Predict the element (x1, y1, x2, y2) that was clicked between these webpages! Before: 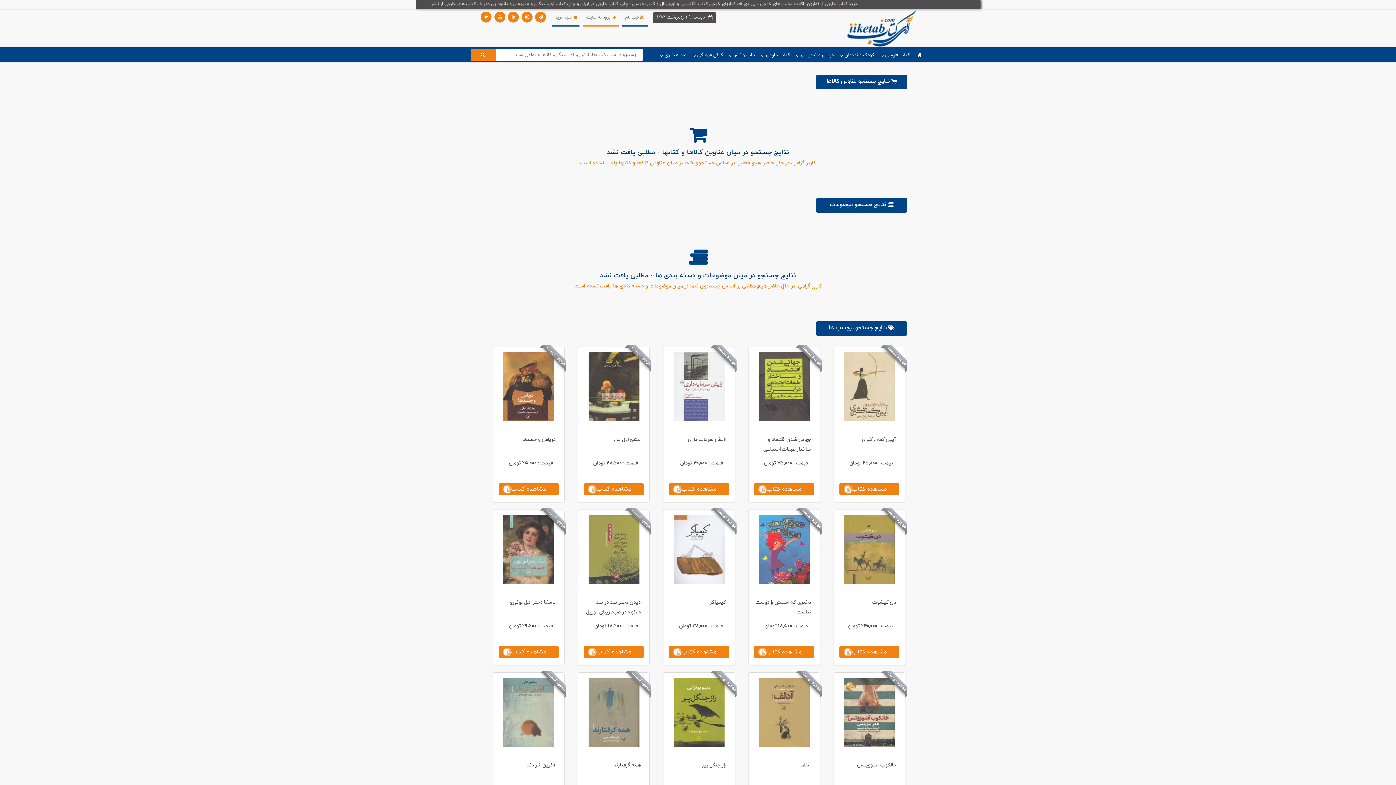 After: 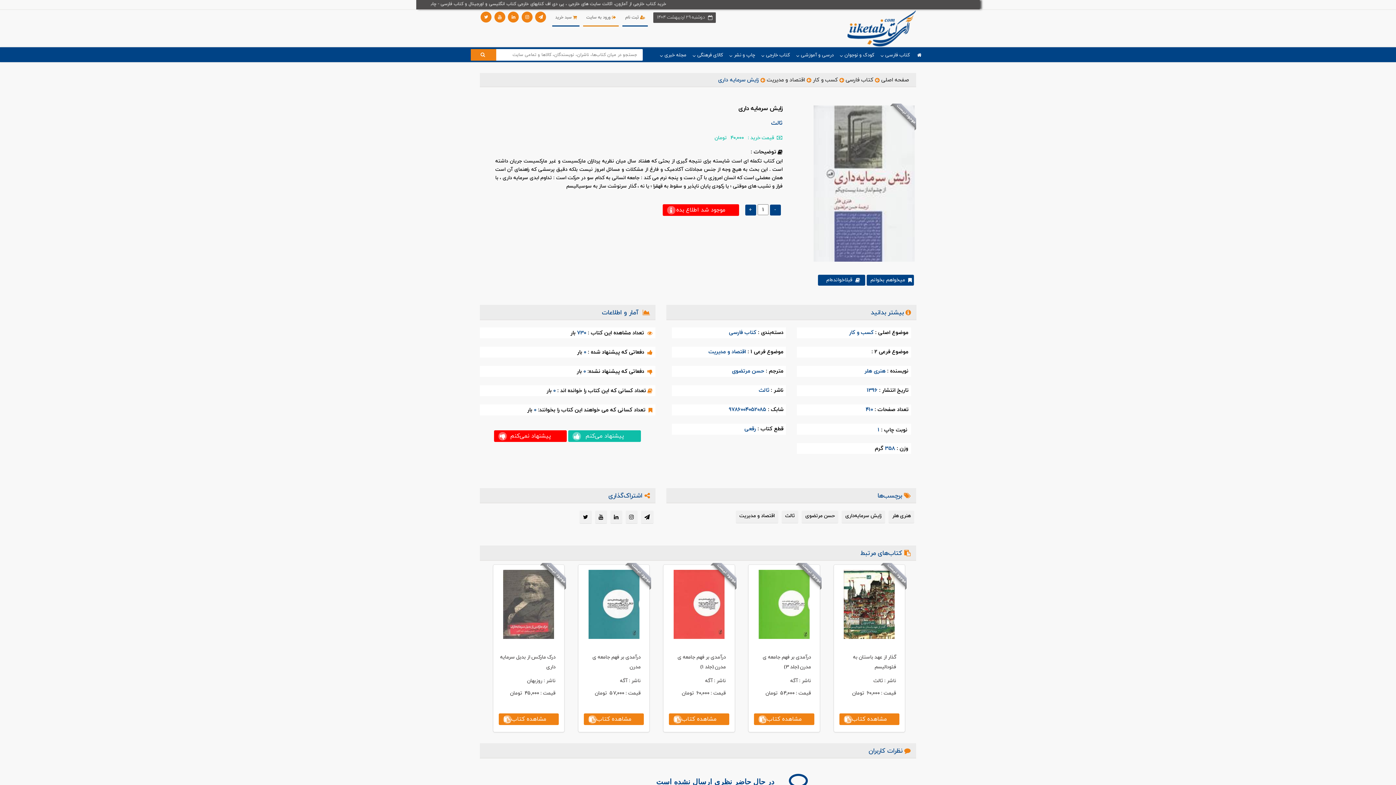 Action: label: موجود نیست bbox: (669, 352, 729, 421)